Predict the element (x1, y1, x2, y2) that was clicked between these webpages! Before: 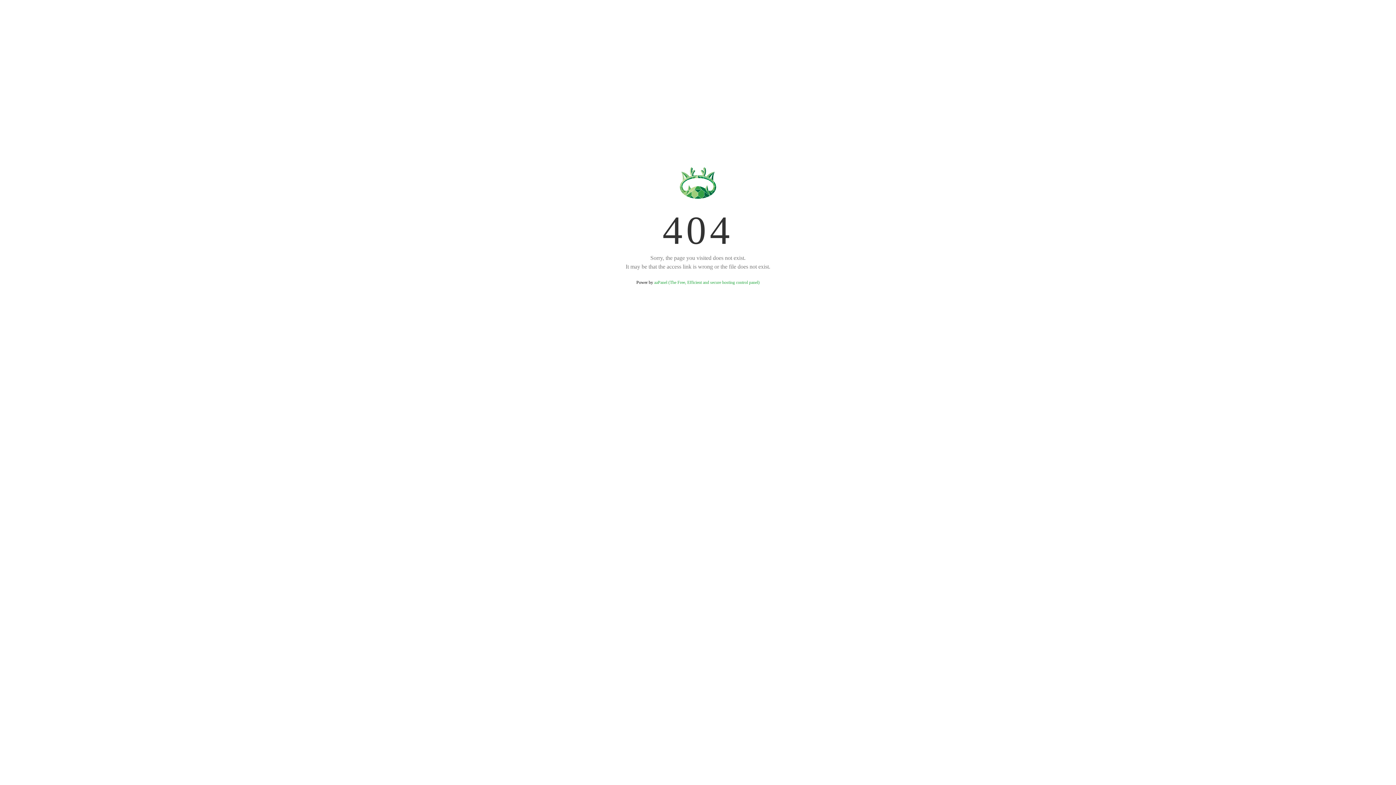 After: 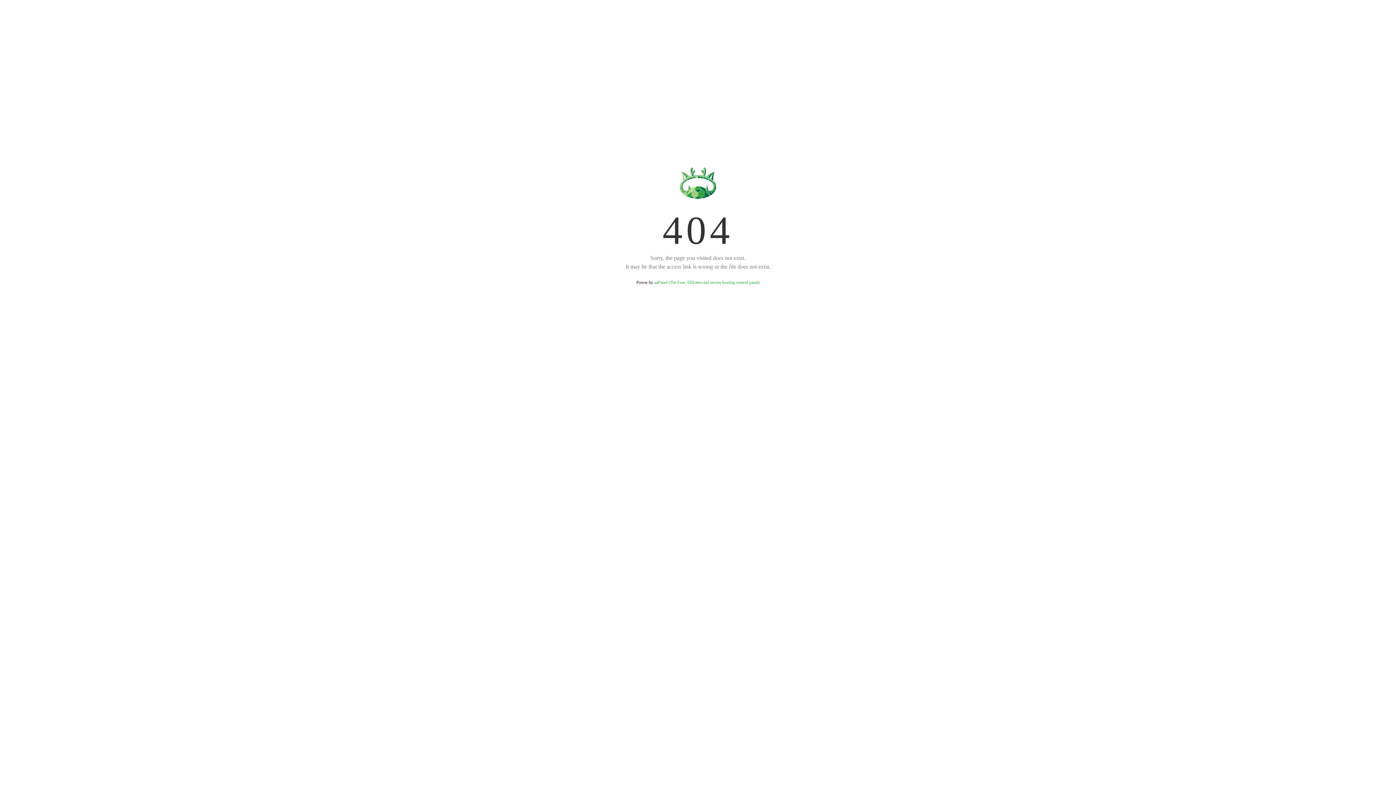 Action: label: aaPanel (The Free, Efficient and secure hosting control panel) bbox: (654, 280, 759, 285)